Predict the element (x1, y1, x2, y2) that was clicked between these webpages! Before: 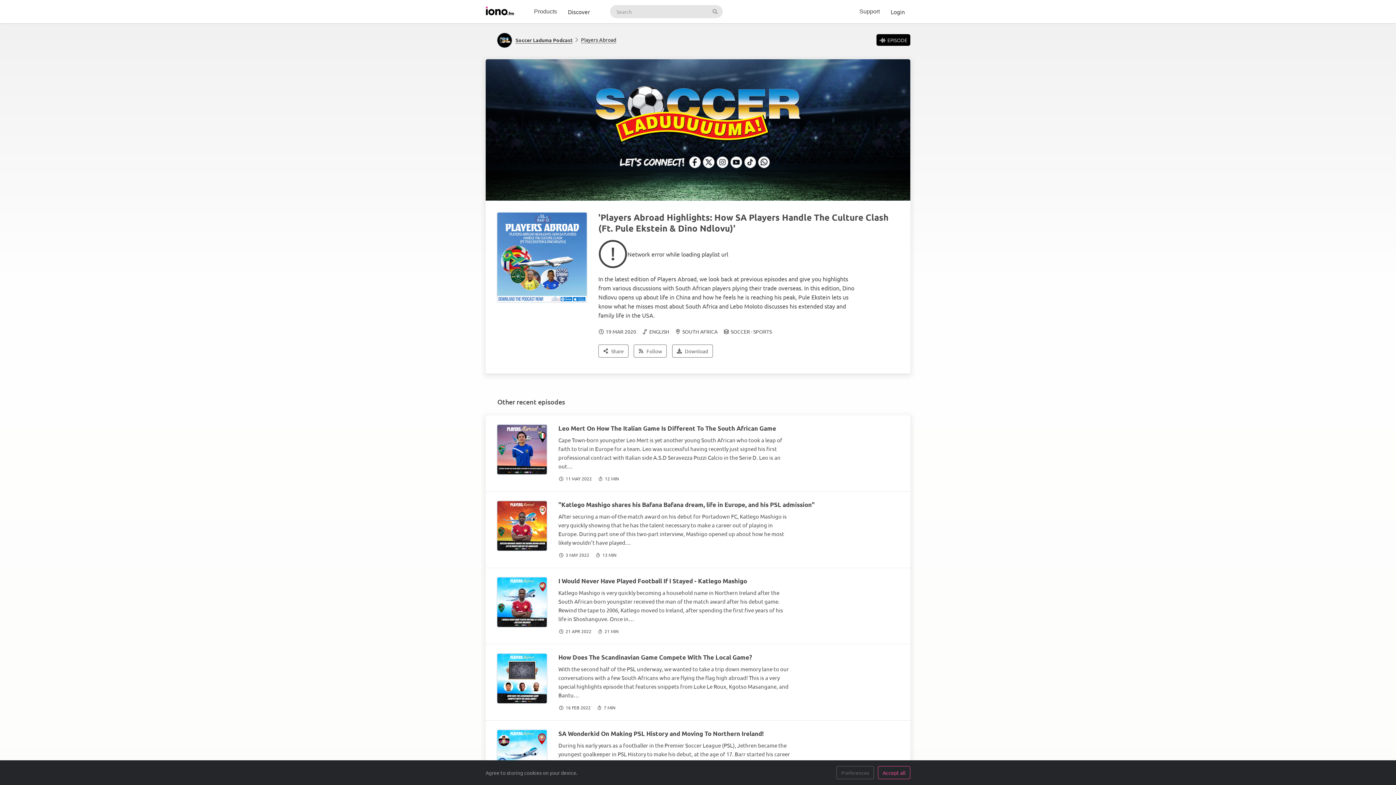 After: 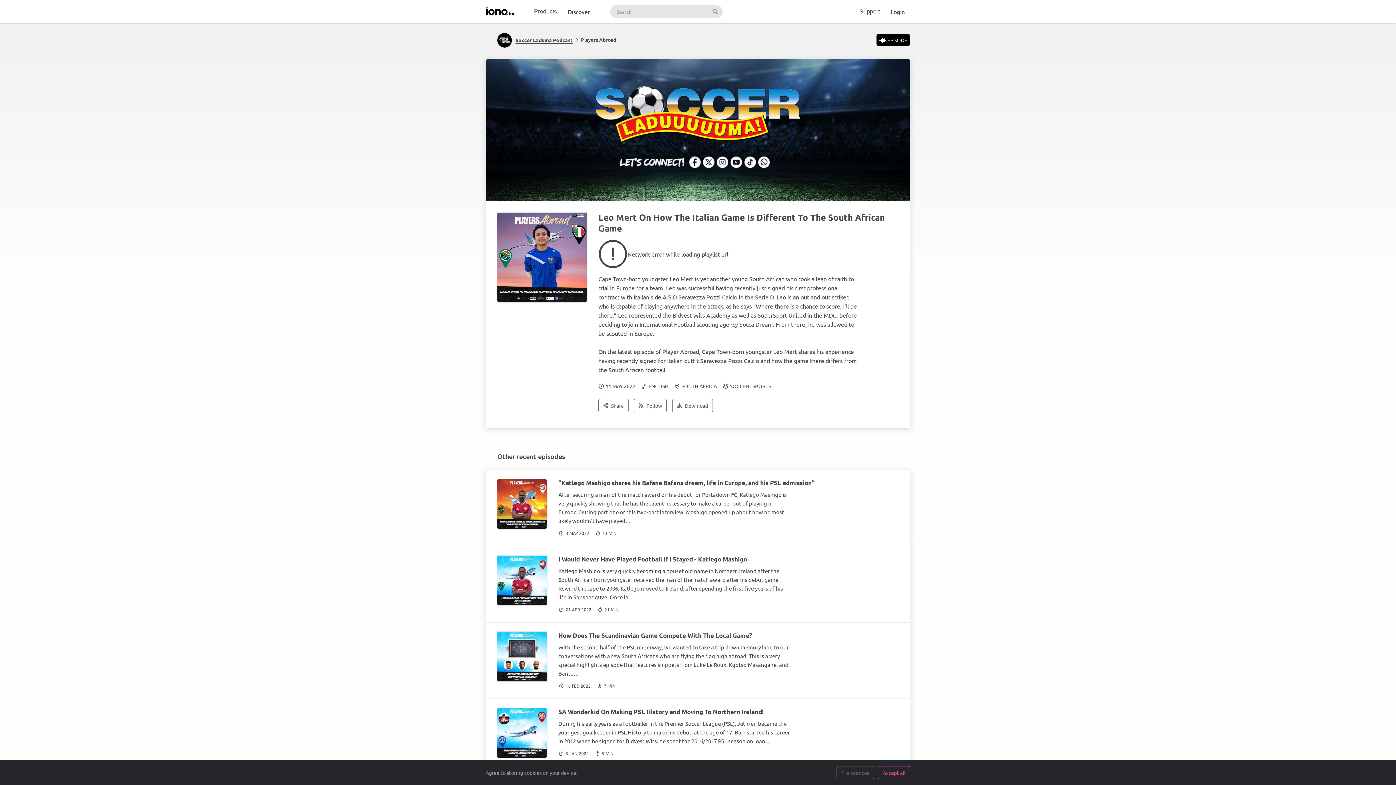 Action: label: Leo Mert On How The Italian Game Is Different To The South African Game bbox: (558, 424, 776, 432)